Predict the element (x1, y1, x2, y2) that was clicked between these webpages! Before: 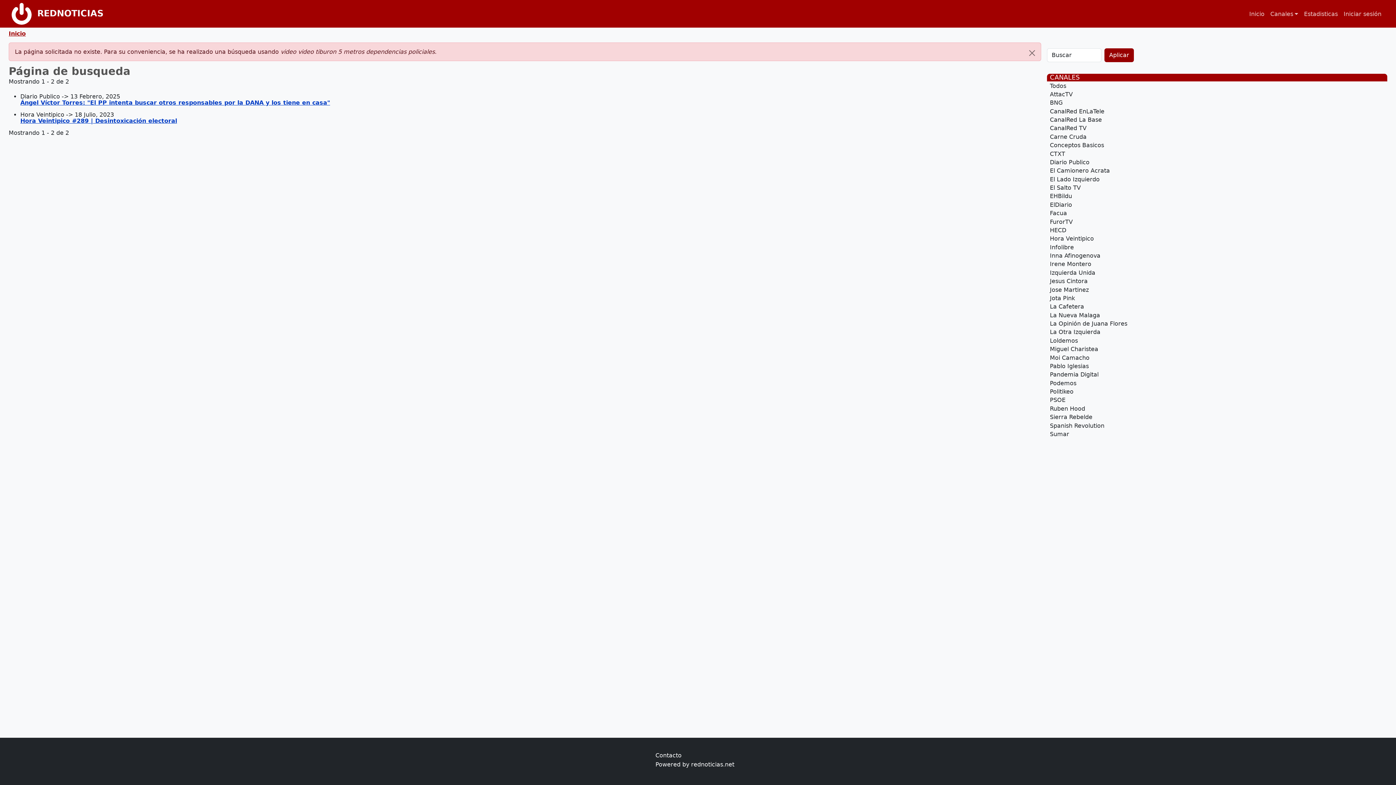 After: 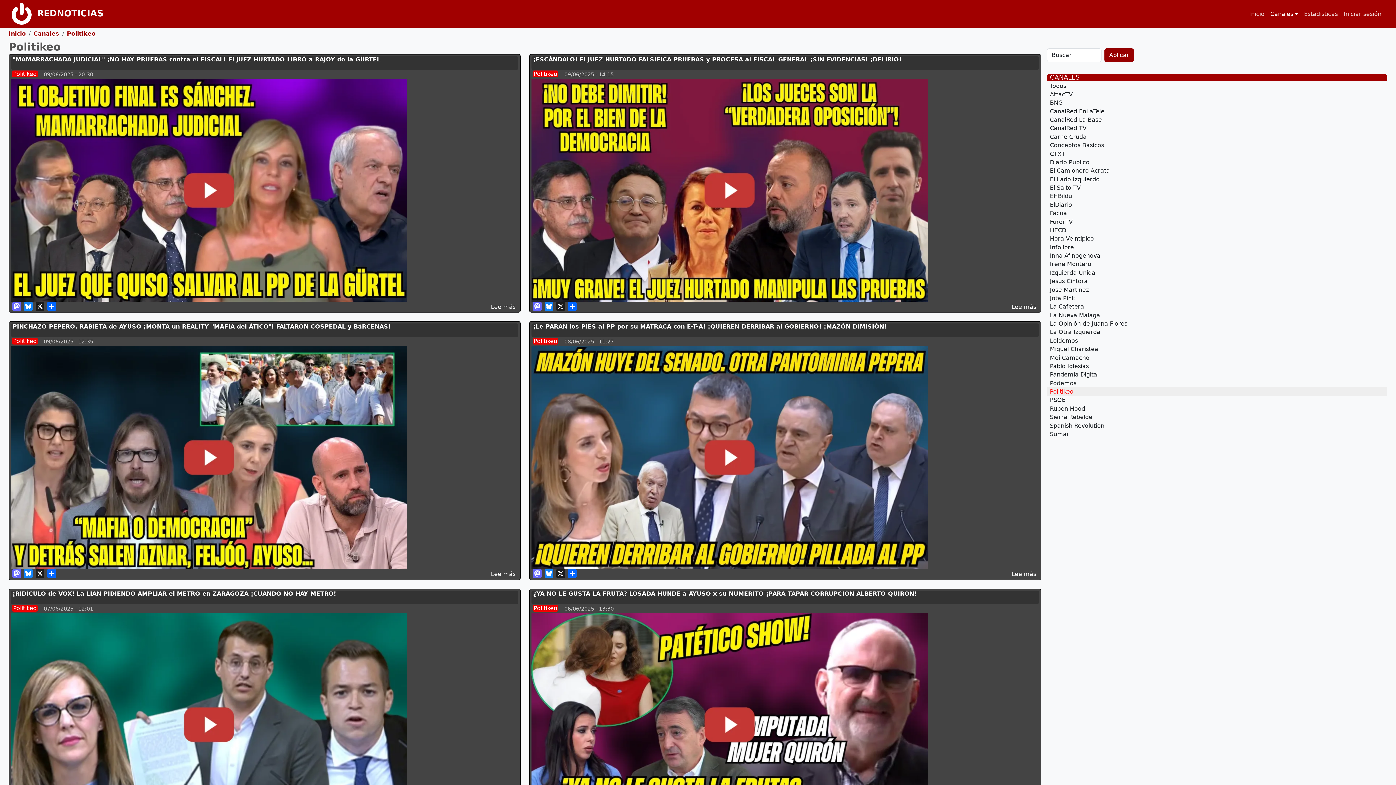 Action: bbox: (1047, 387, 1387, 396) label: Politikeo